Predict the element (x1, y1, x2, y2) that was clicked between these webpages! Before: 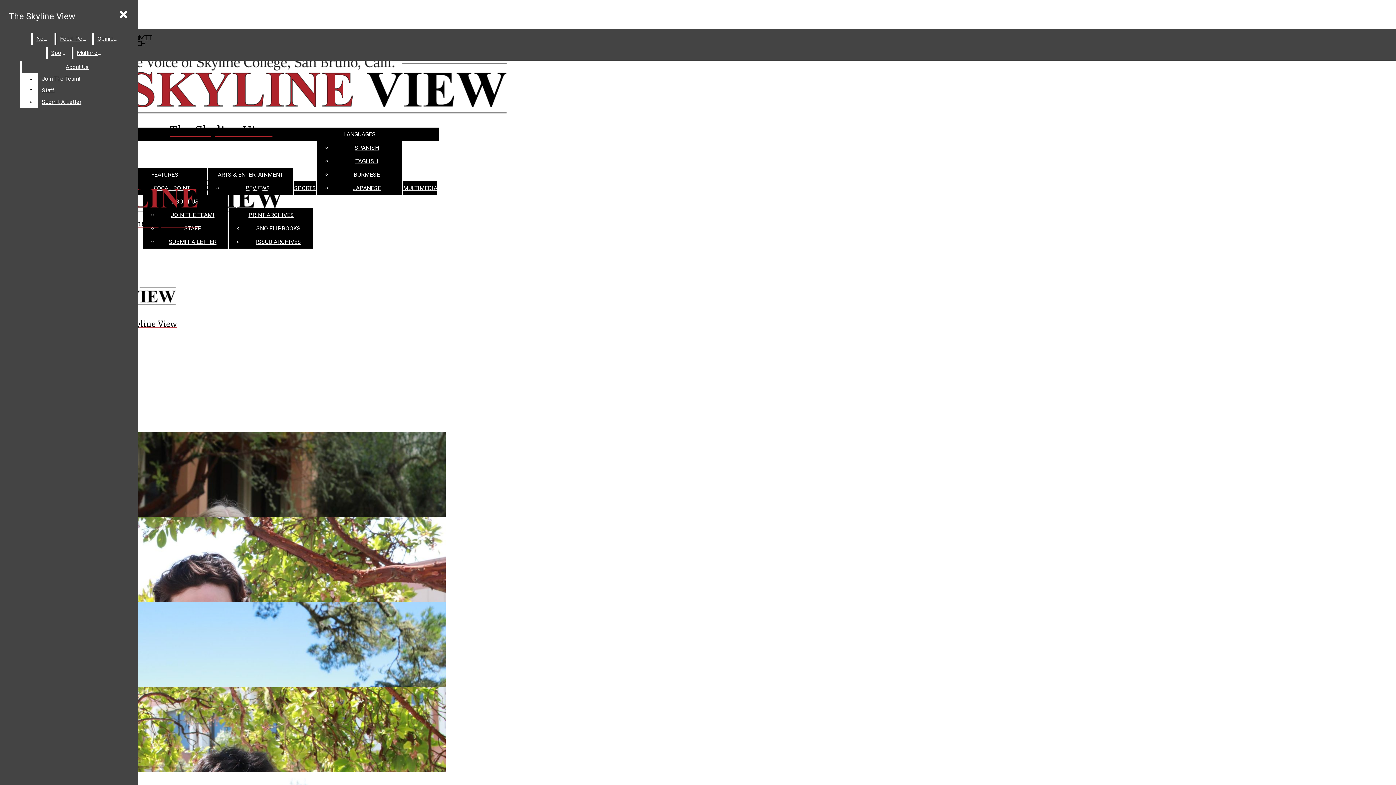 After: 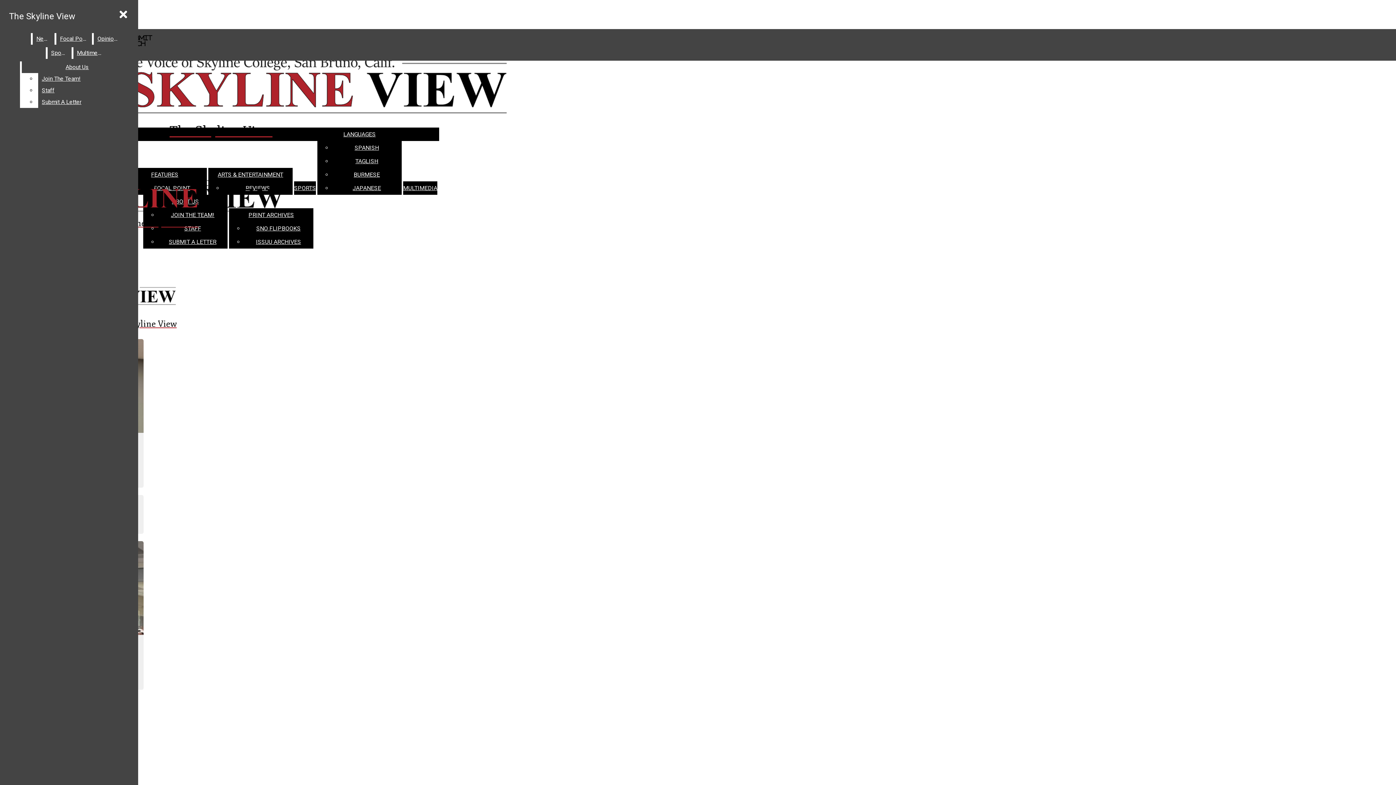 Action: bbox: (355, 157, 378, 164) label: TAGLISH